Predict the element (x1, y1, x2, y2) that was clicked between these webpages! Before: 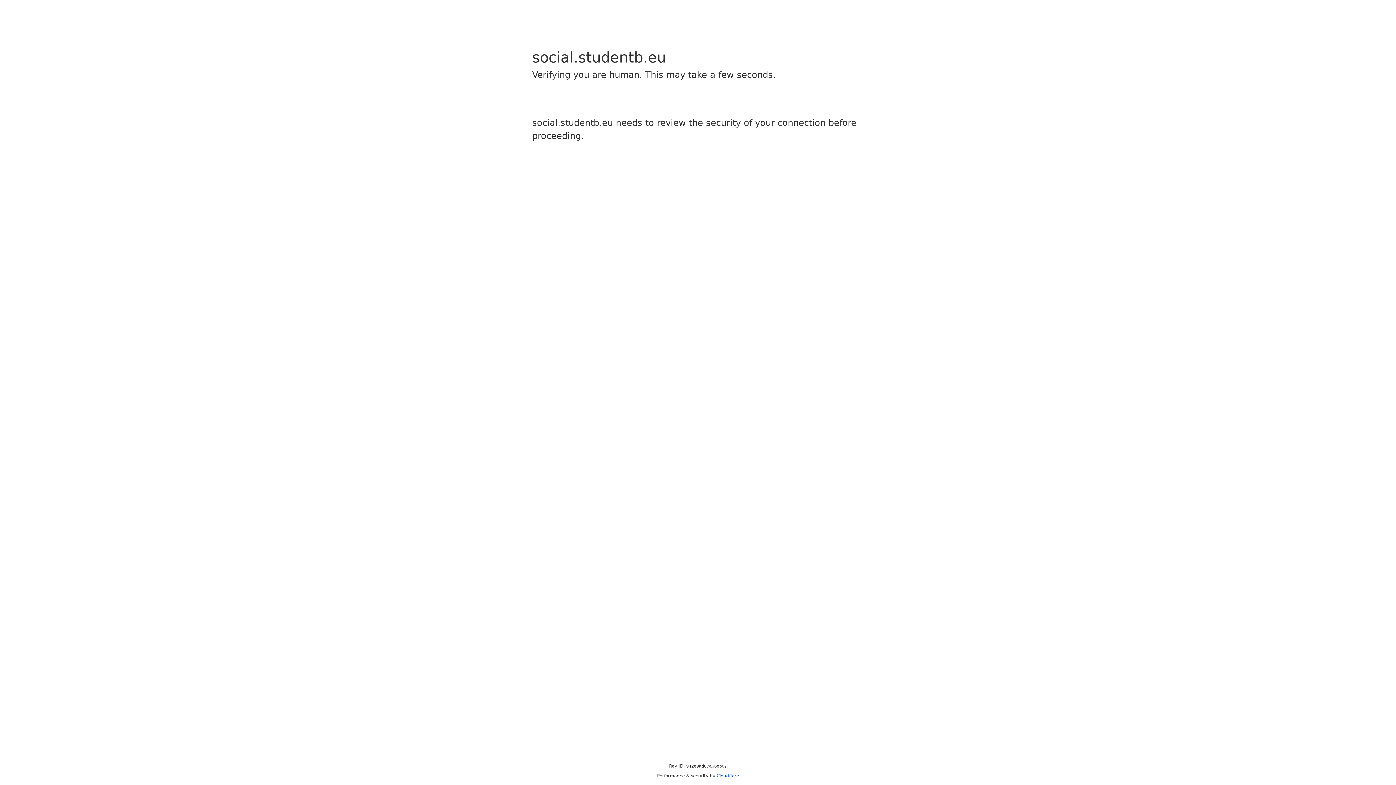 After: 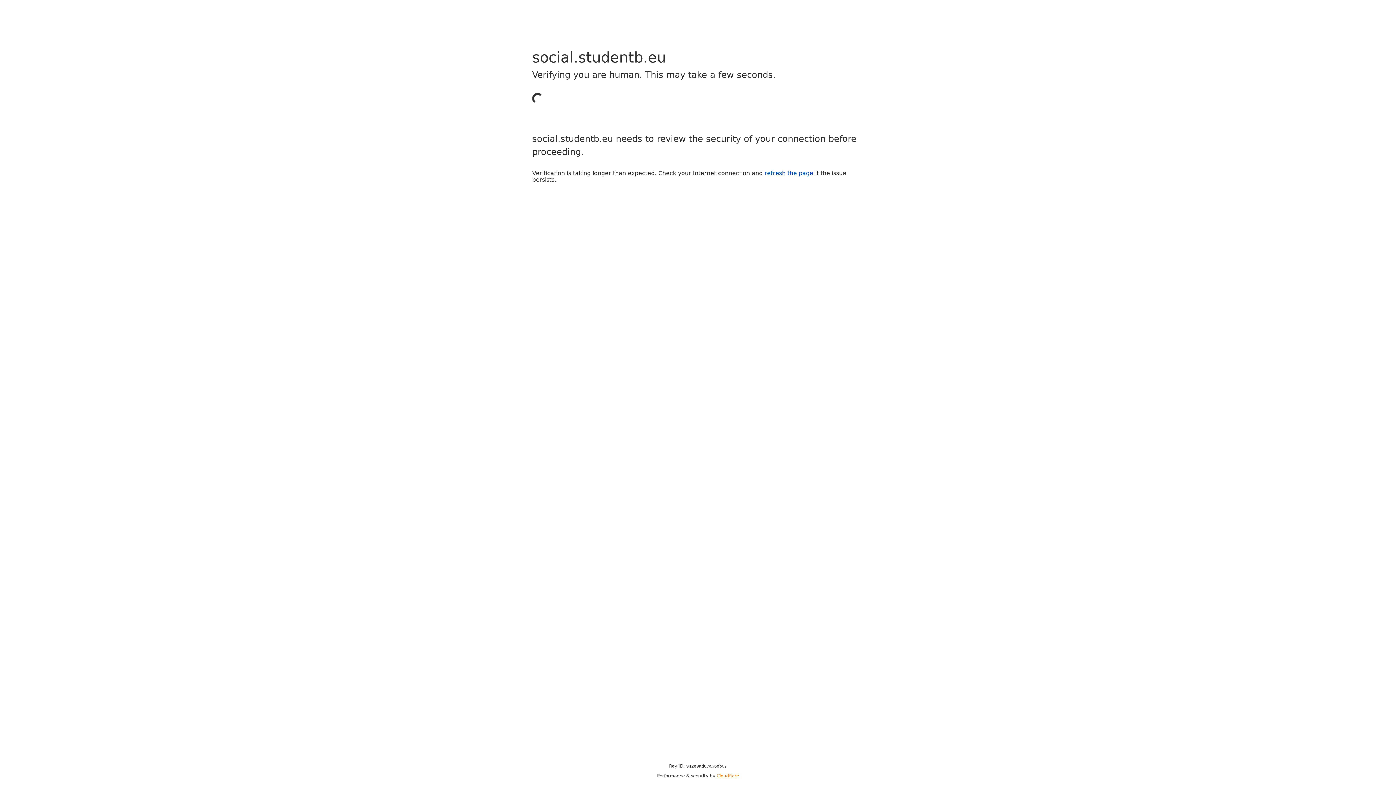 Action: label: Cloudflare bbox: (716, 773, 739, 778)